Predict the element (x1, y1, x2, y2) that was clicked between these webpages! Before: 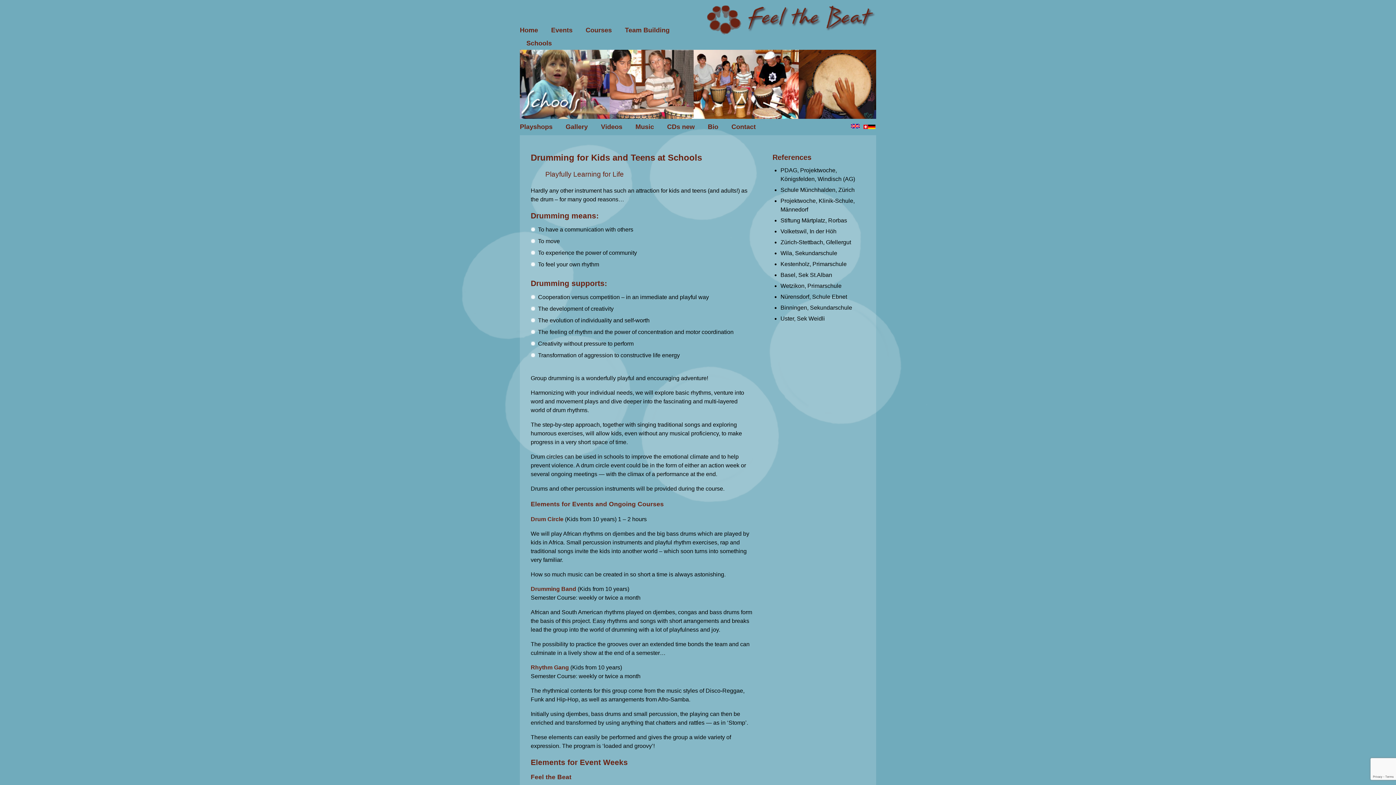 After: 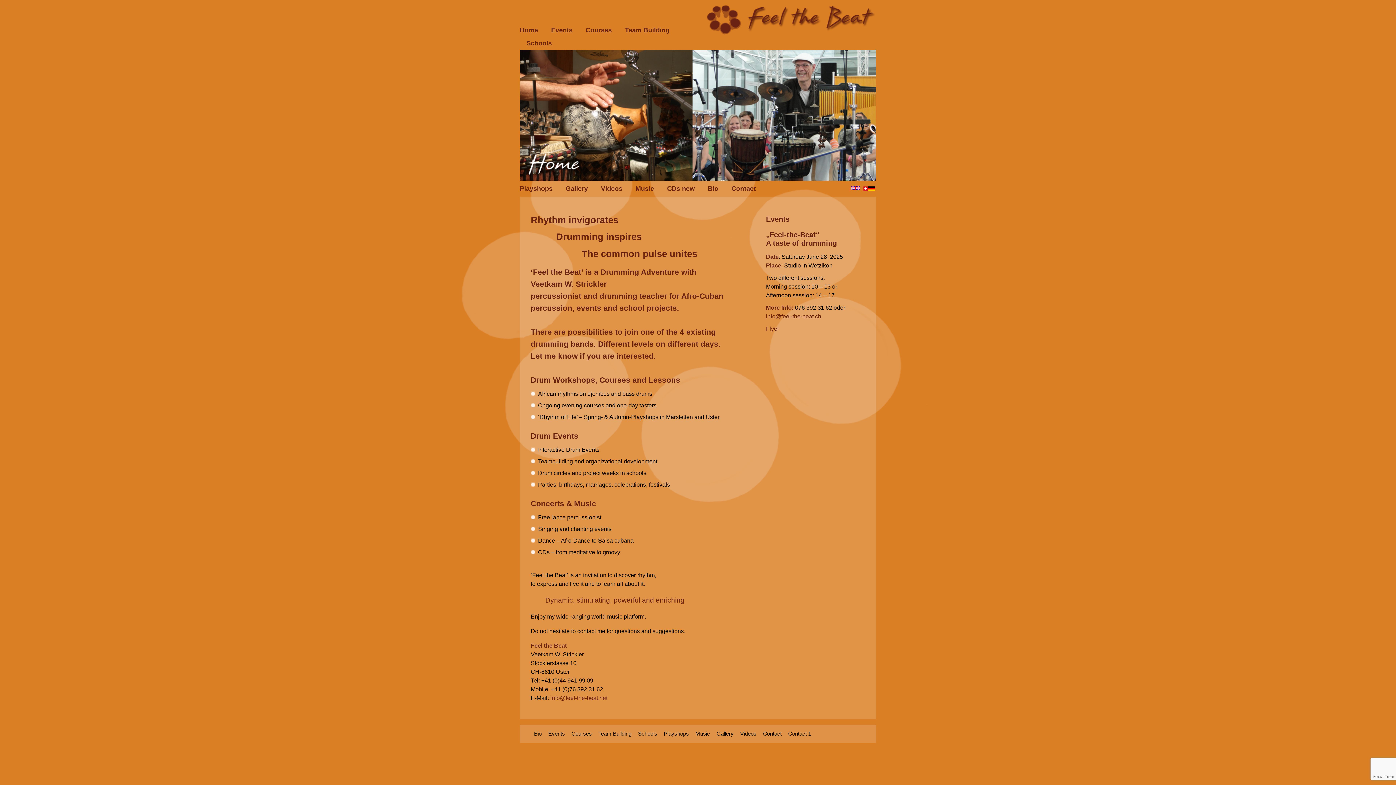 Action: label: Home bbox: (520, 23, 544, 36)